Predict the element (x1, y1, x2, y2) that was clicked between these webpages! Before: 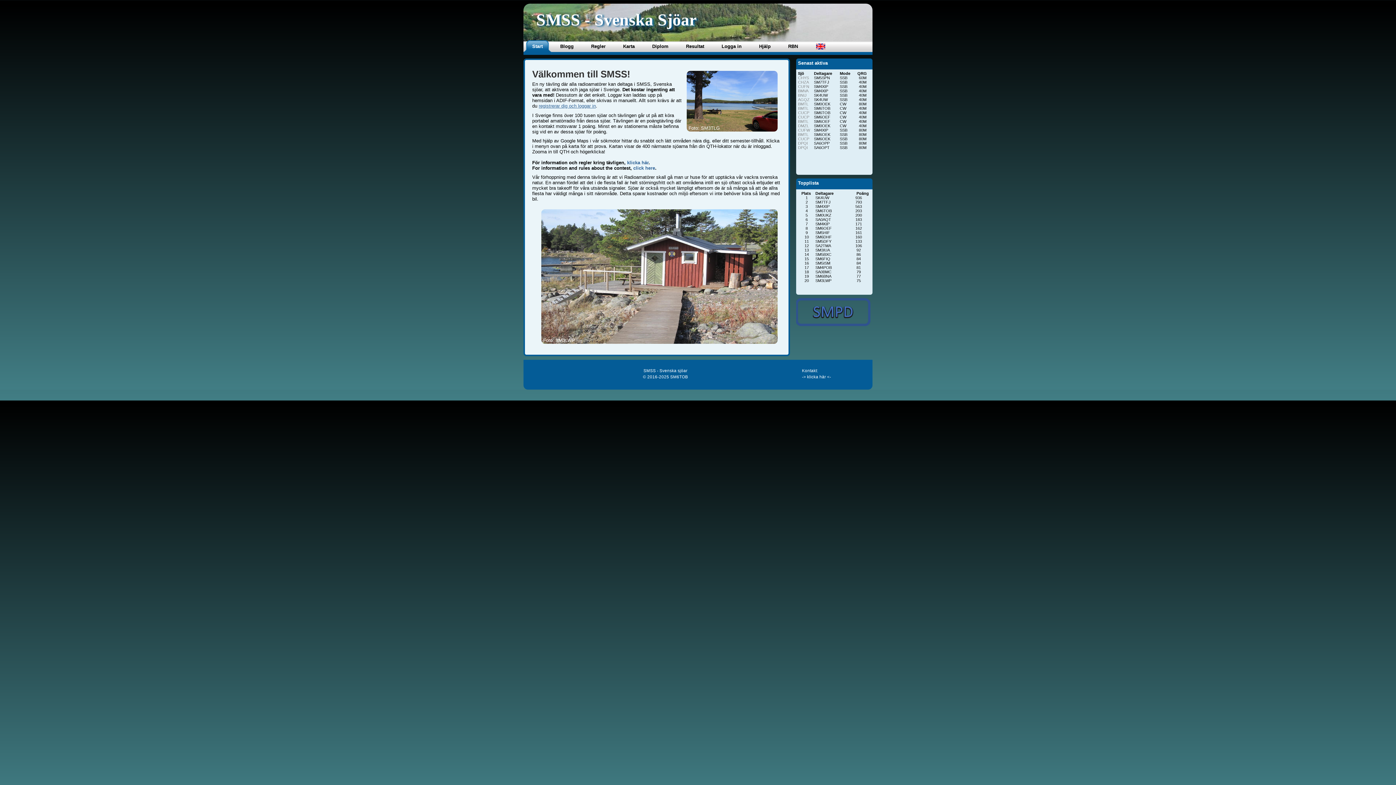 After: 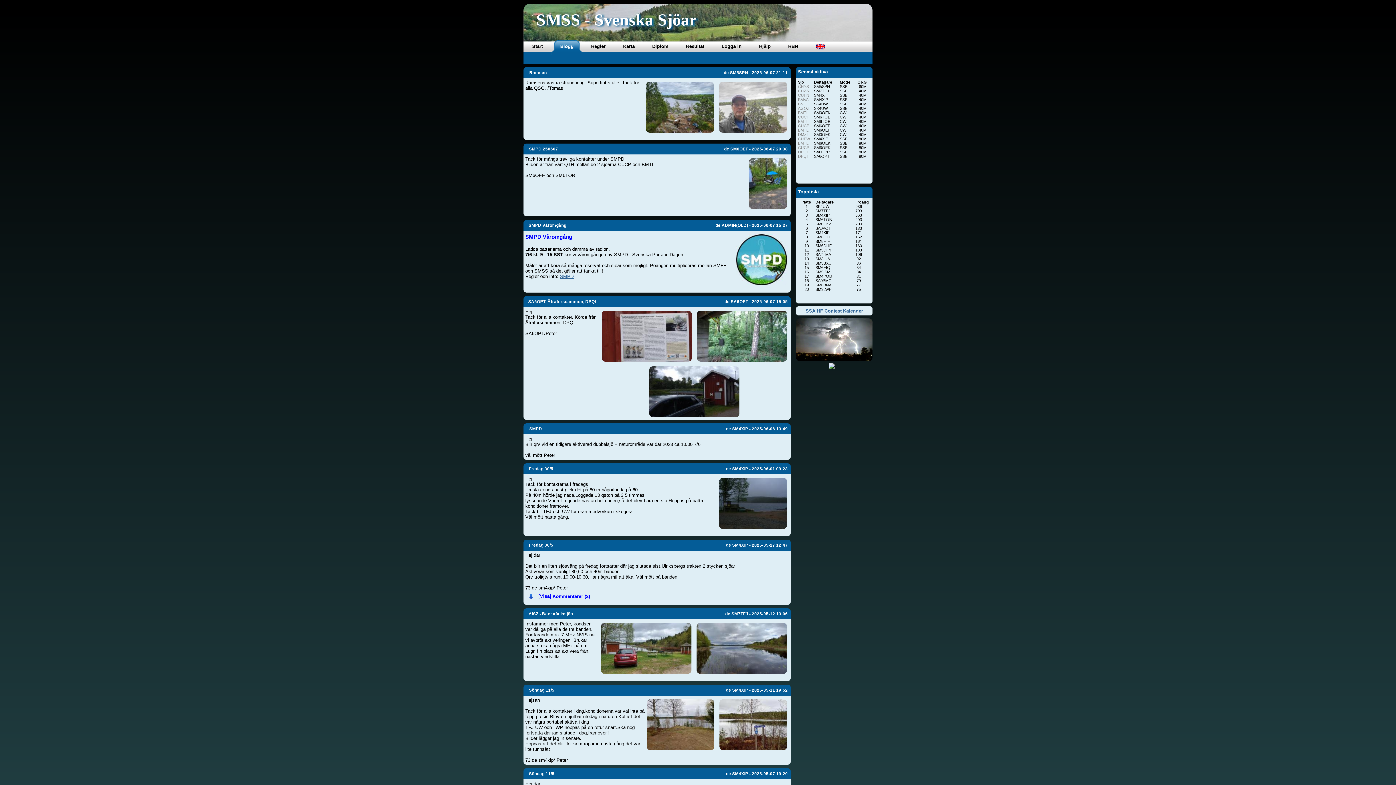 Action: label: Blogg bbox: (551, 38, 582, 54)